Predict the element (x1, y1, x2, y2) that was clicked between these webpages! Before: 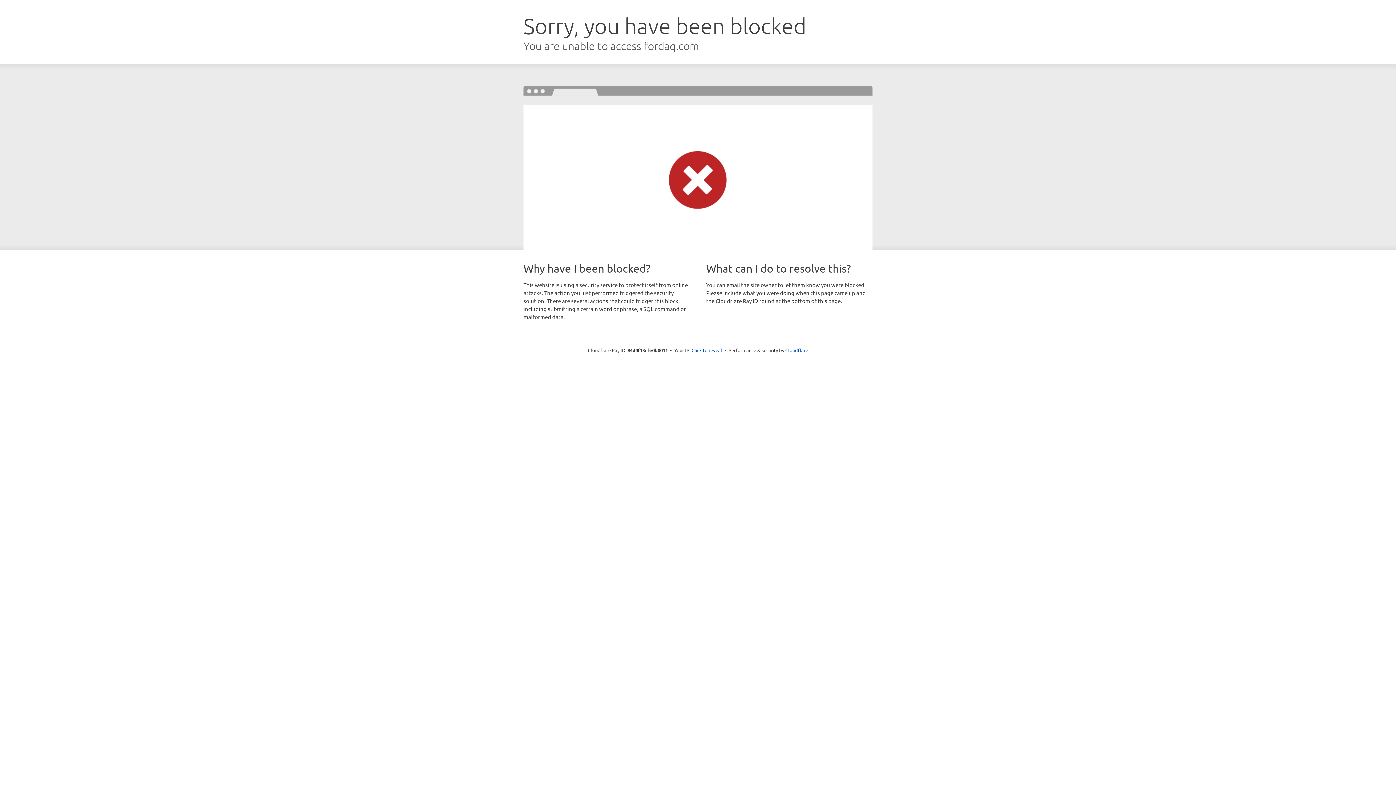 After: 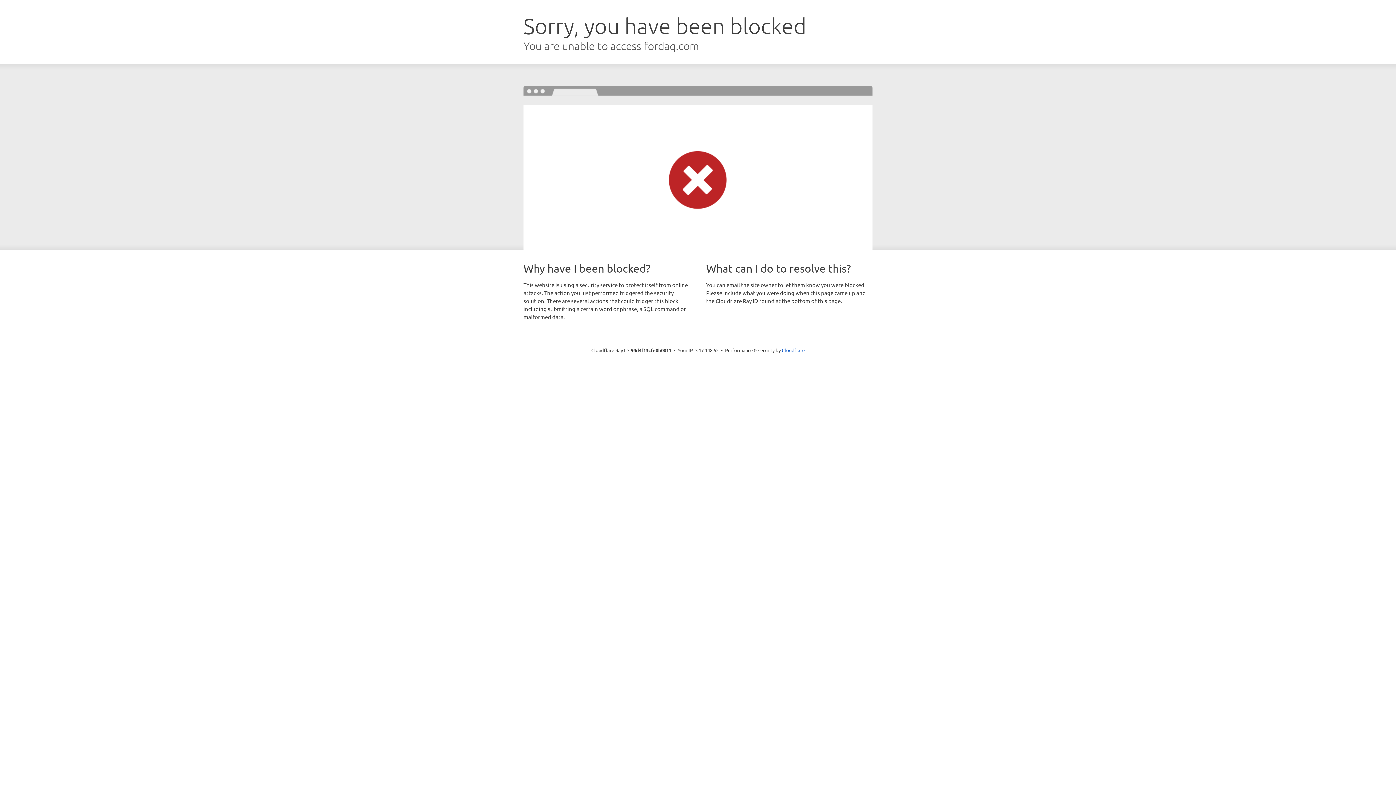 Action: bbox: (691, 346, 722, 353) label: Click to reveal